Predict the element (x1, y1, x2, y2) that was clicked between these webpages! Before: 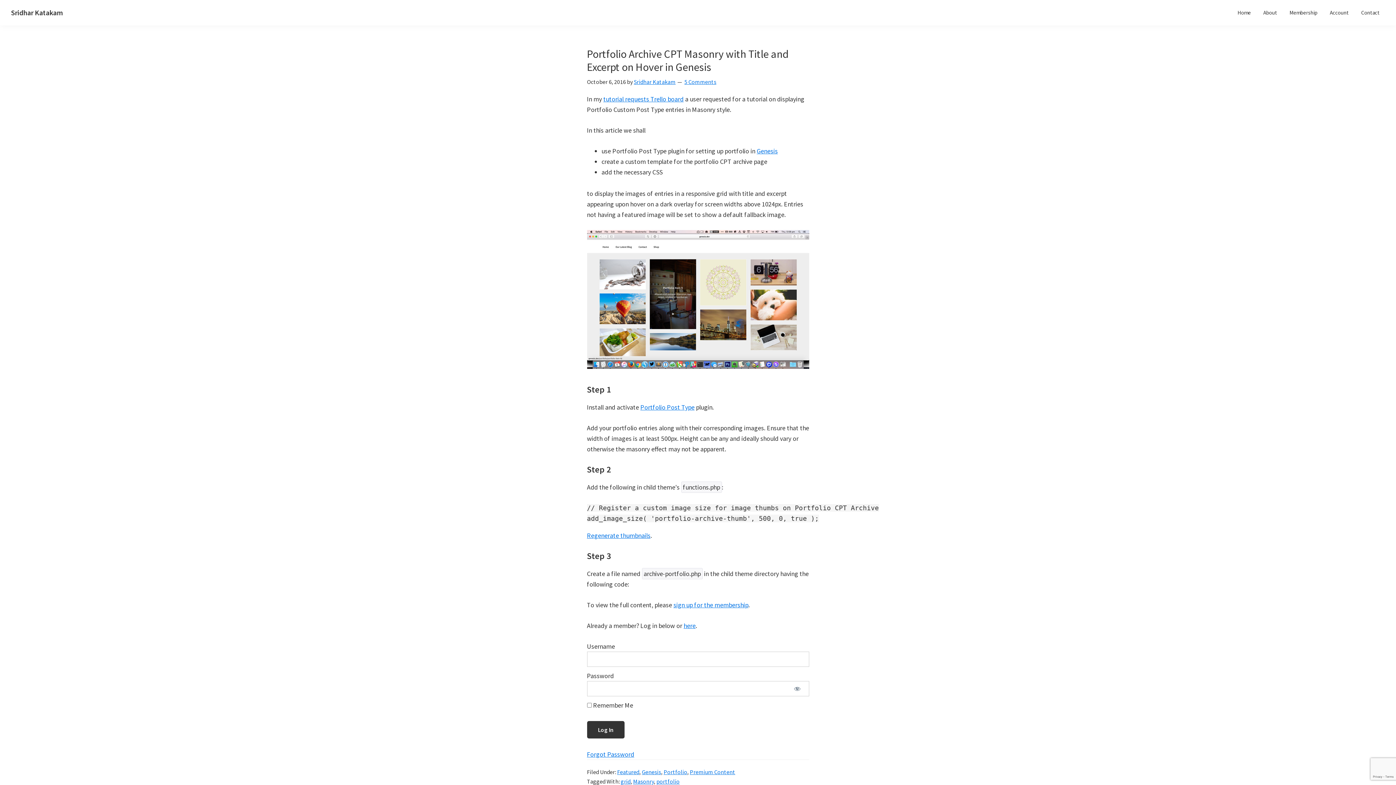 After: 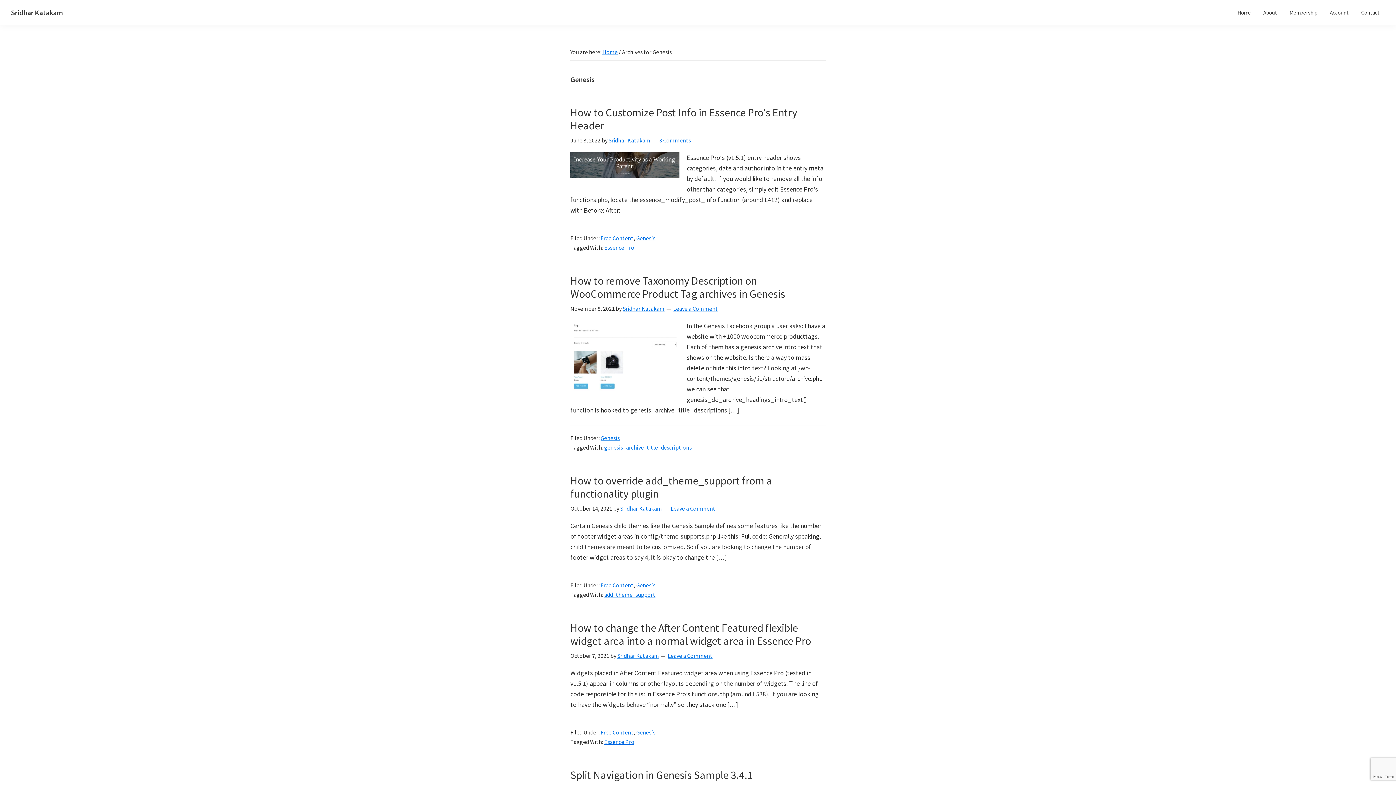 Action: bbox: (642, 768, 661, 775) label: Genesis